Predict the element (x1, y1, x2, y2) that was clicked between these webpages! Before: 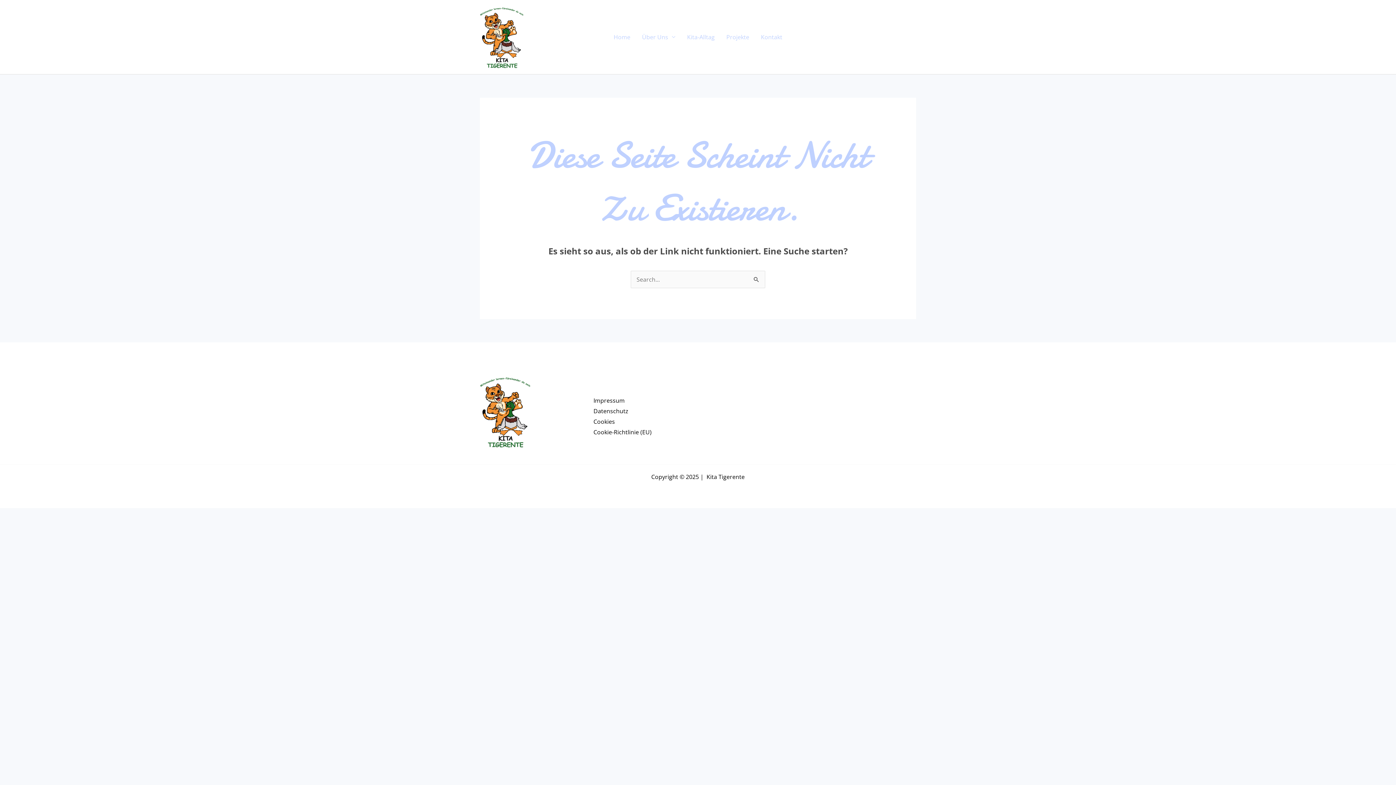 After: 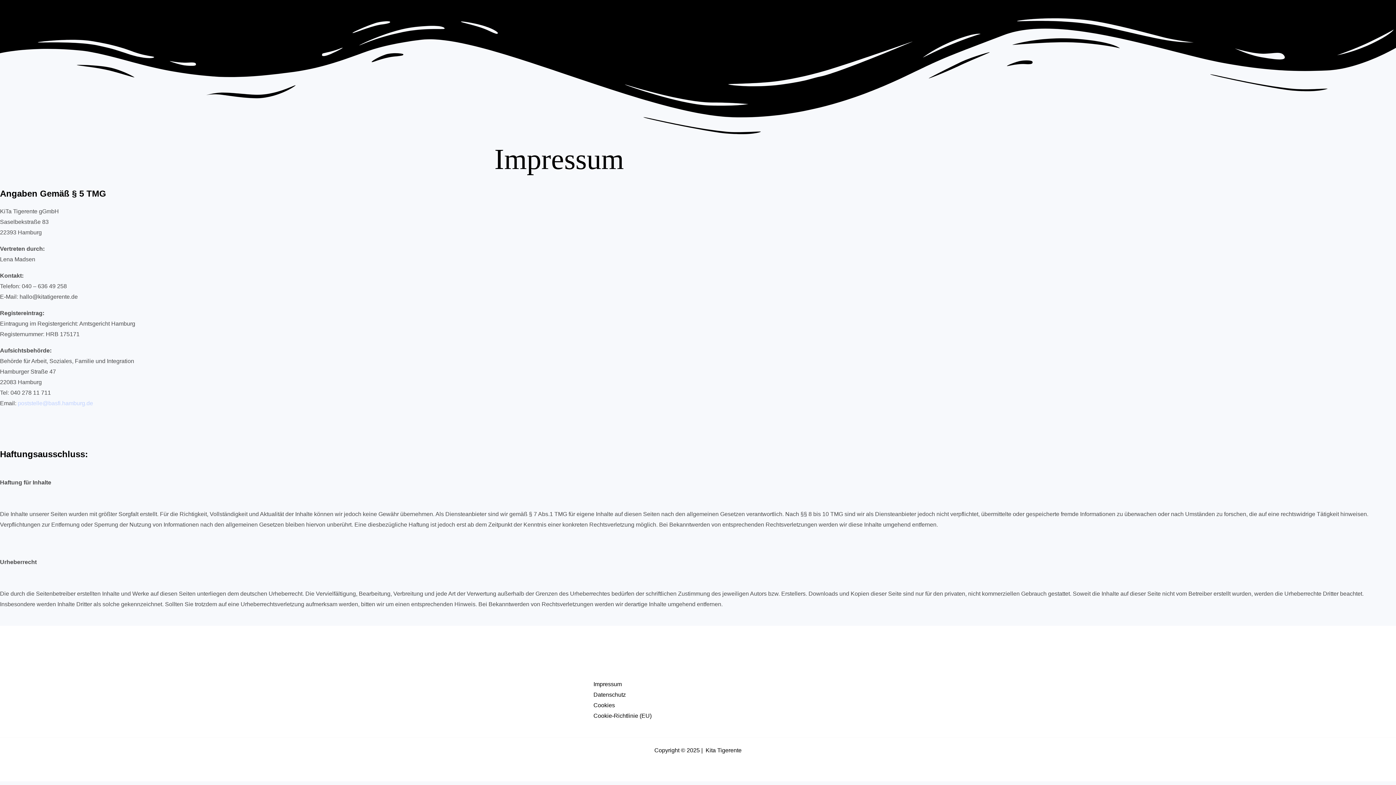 Action: bbox: (593, 396, 624, 404) label: Impressum